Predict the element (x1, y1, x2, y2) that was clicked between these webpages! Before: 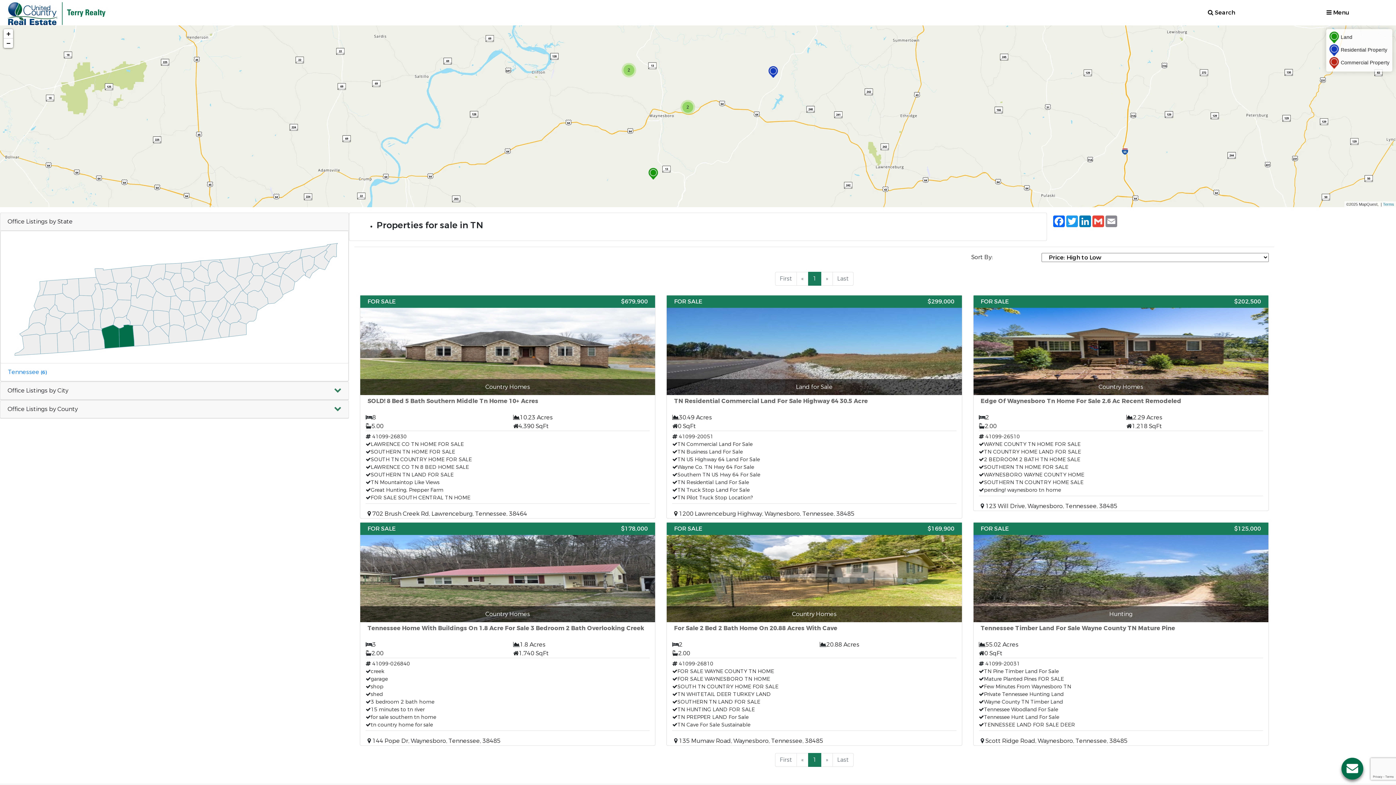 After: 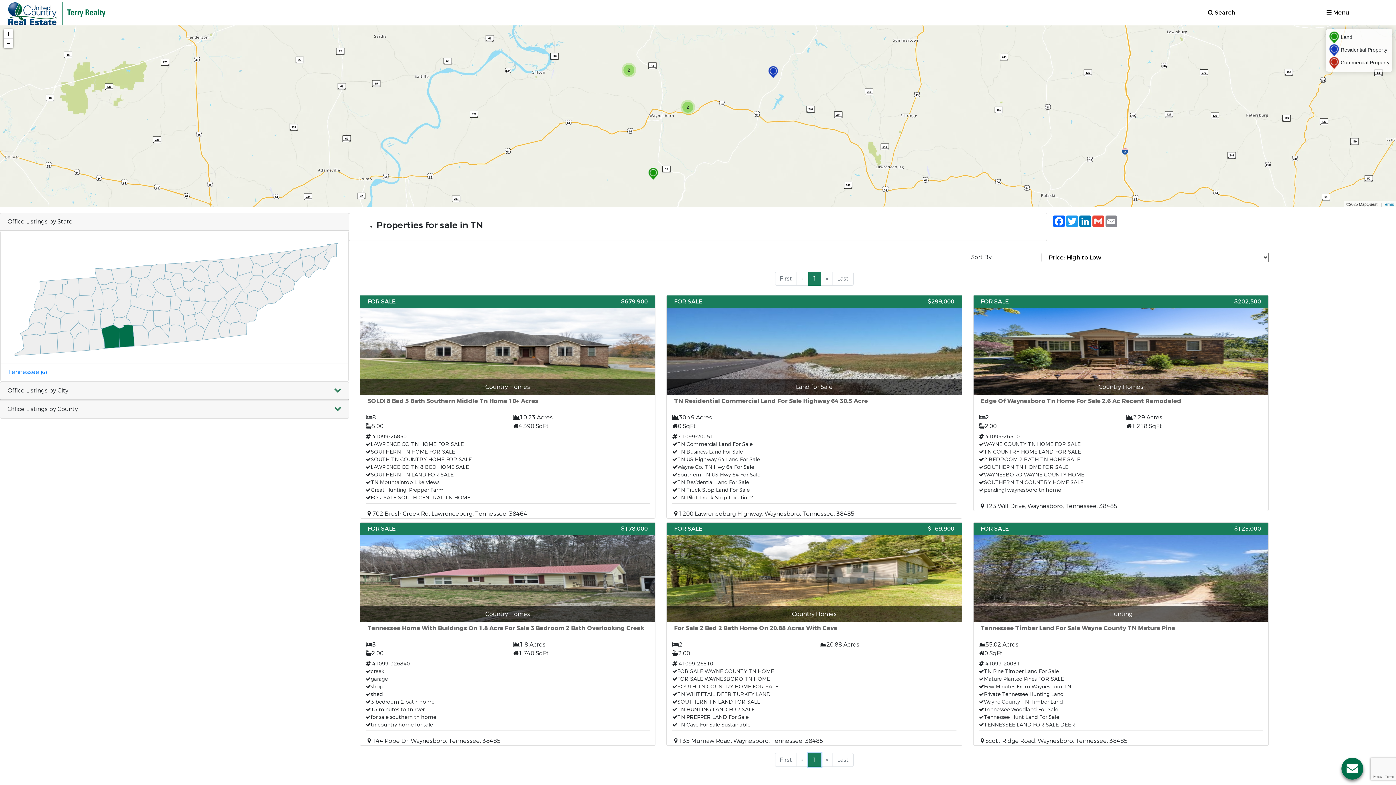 Action: bbox: (808, 753, 821, 767) label: 1